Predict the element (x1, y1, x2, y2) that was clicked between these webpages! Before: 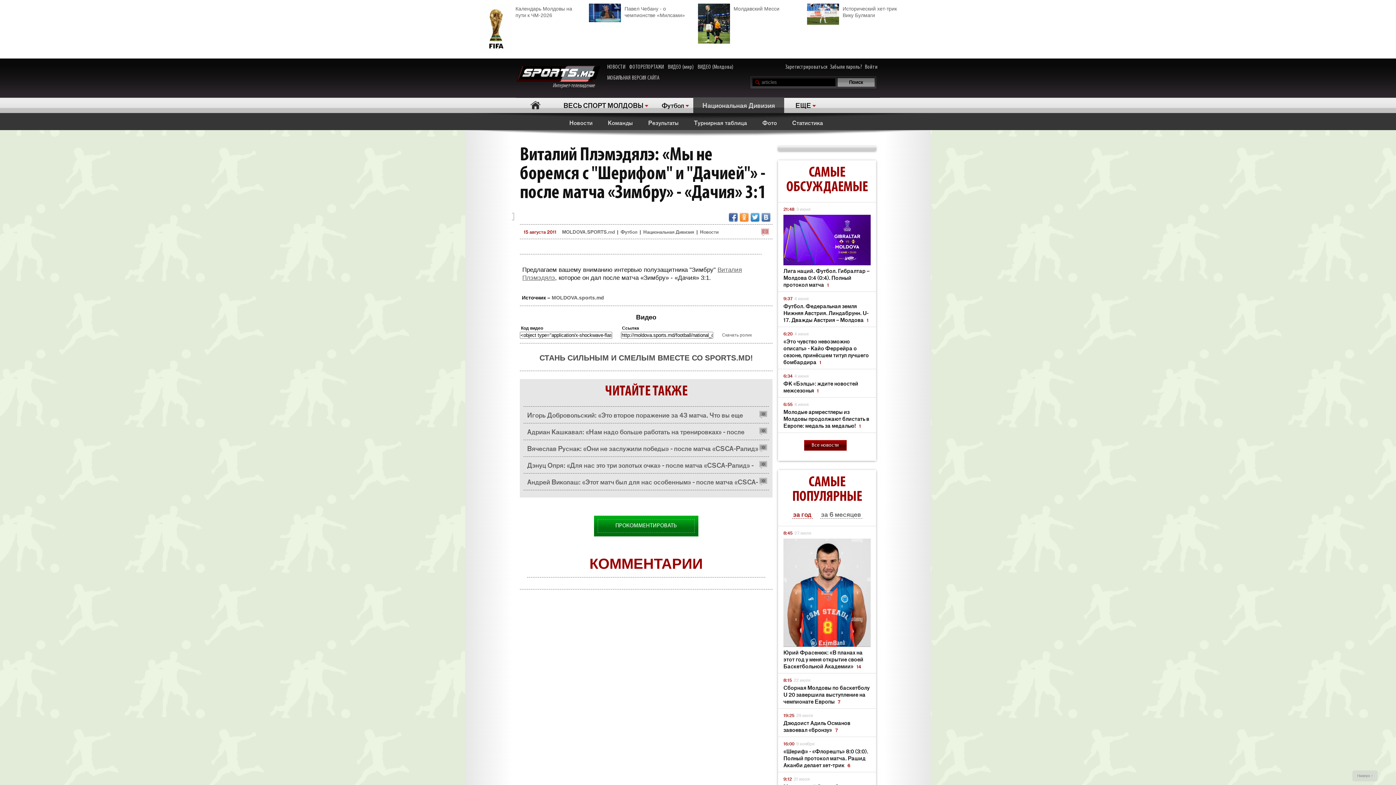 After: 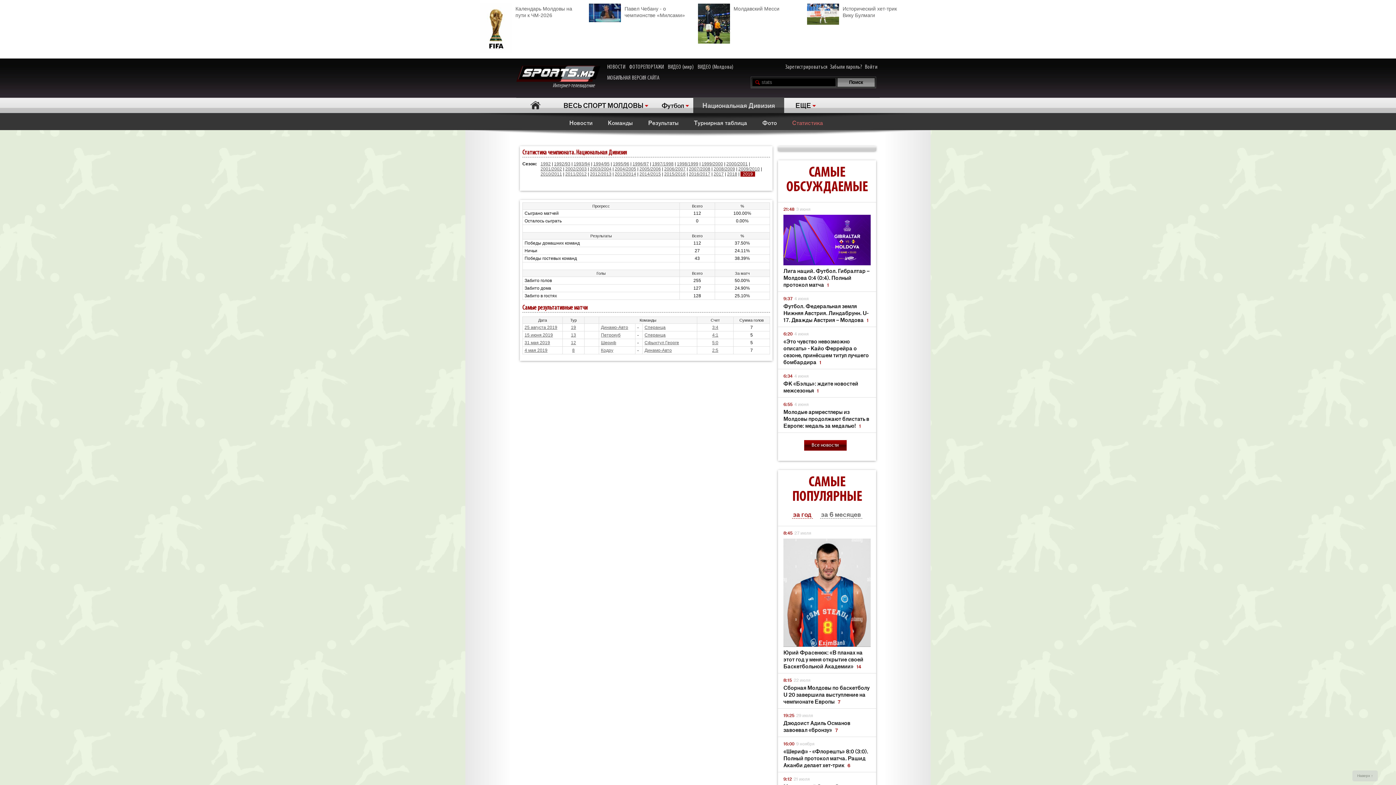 Action: bbox: (786, 112, 828, 130) label: Статистика